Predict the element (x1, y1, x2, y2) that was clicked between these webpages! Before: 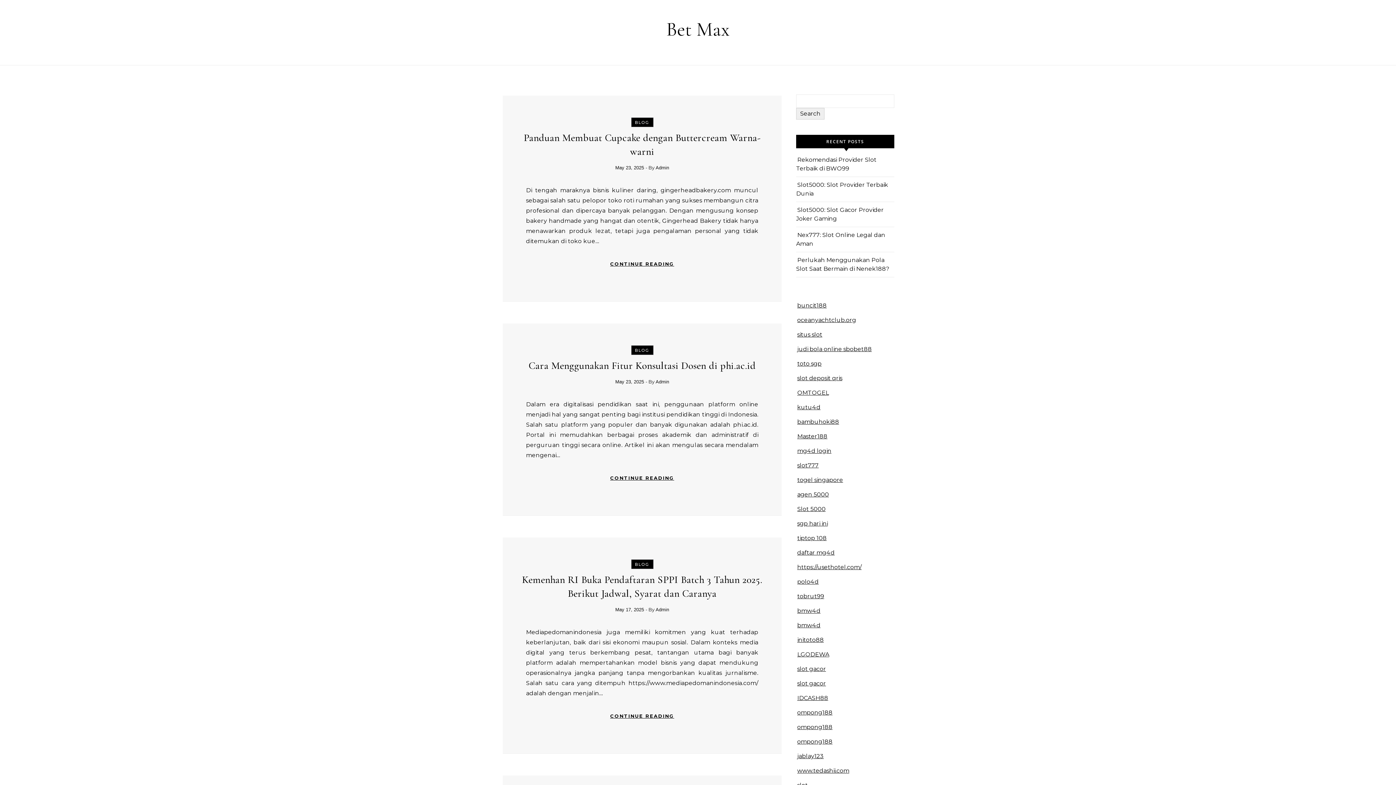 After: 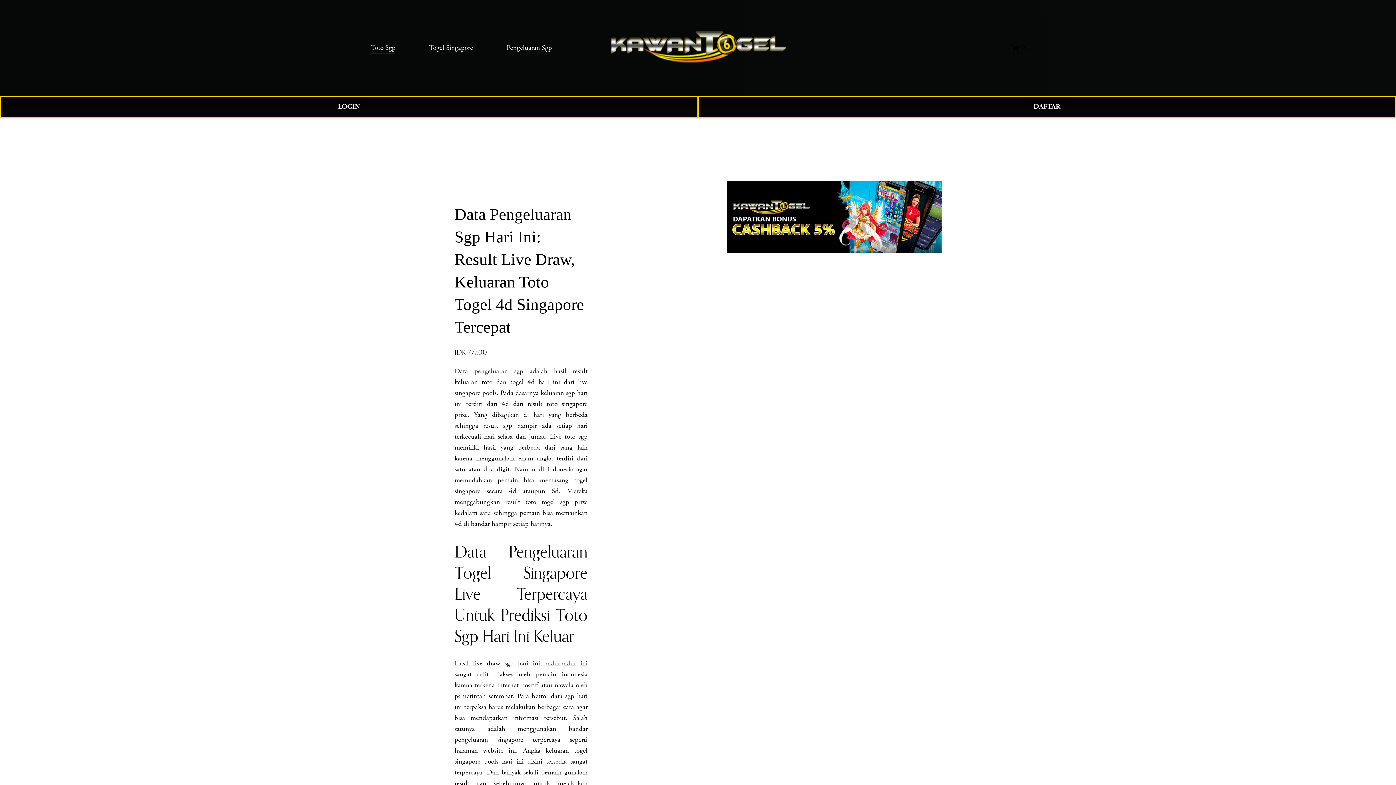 Action: label: toto sgp bbox: (797, 360, 821, 367)